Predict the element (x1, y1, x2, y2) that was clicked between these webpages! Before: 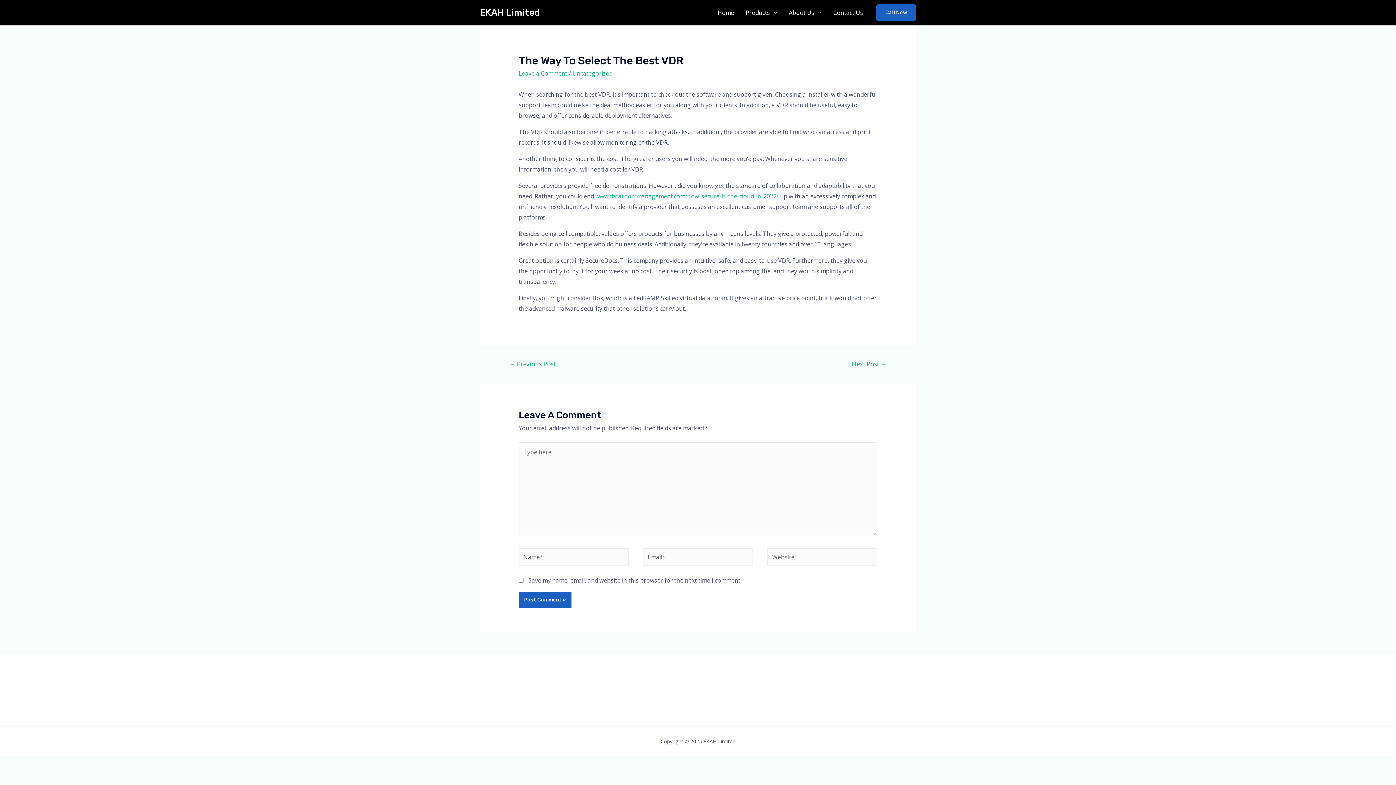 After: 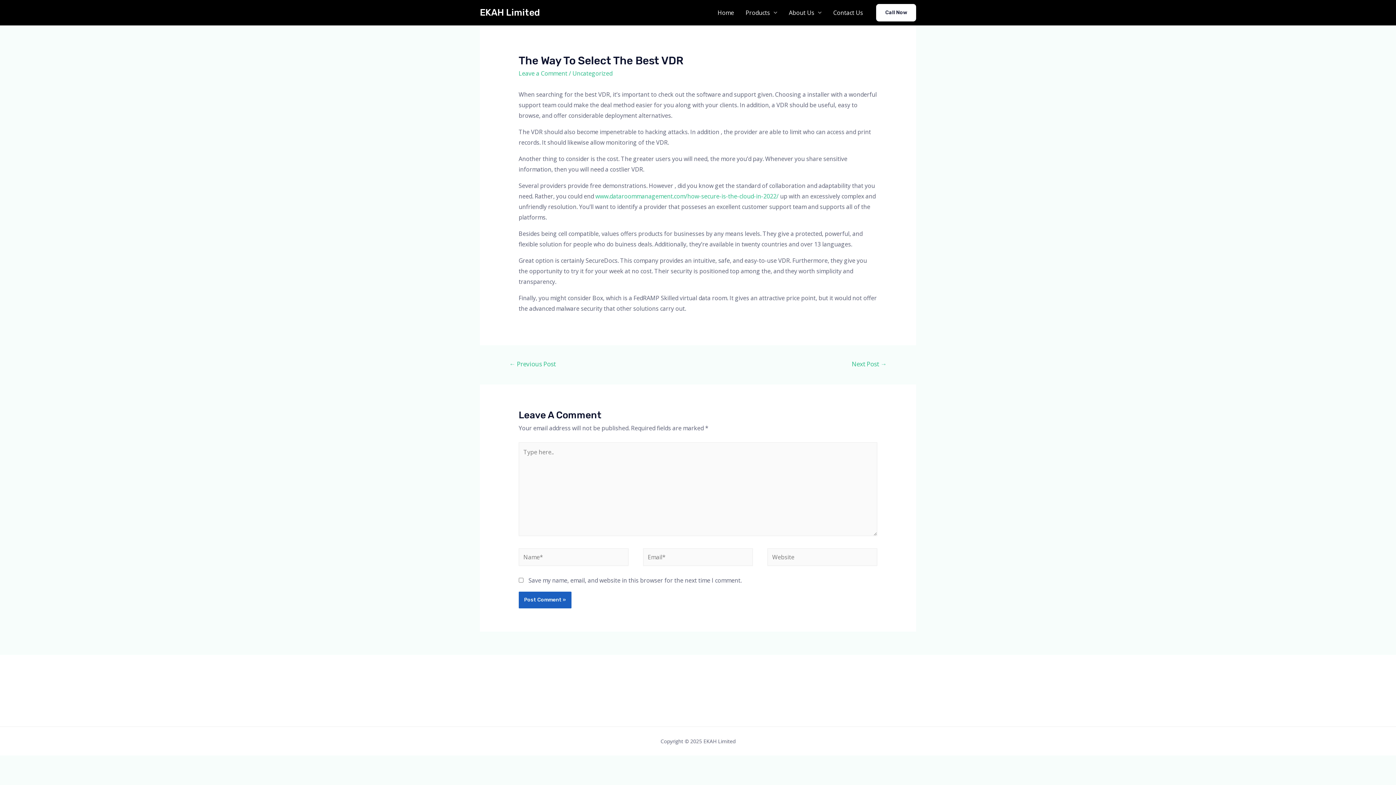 Action: label: Call Now bbox: (876, 4, 916, 21)